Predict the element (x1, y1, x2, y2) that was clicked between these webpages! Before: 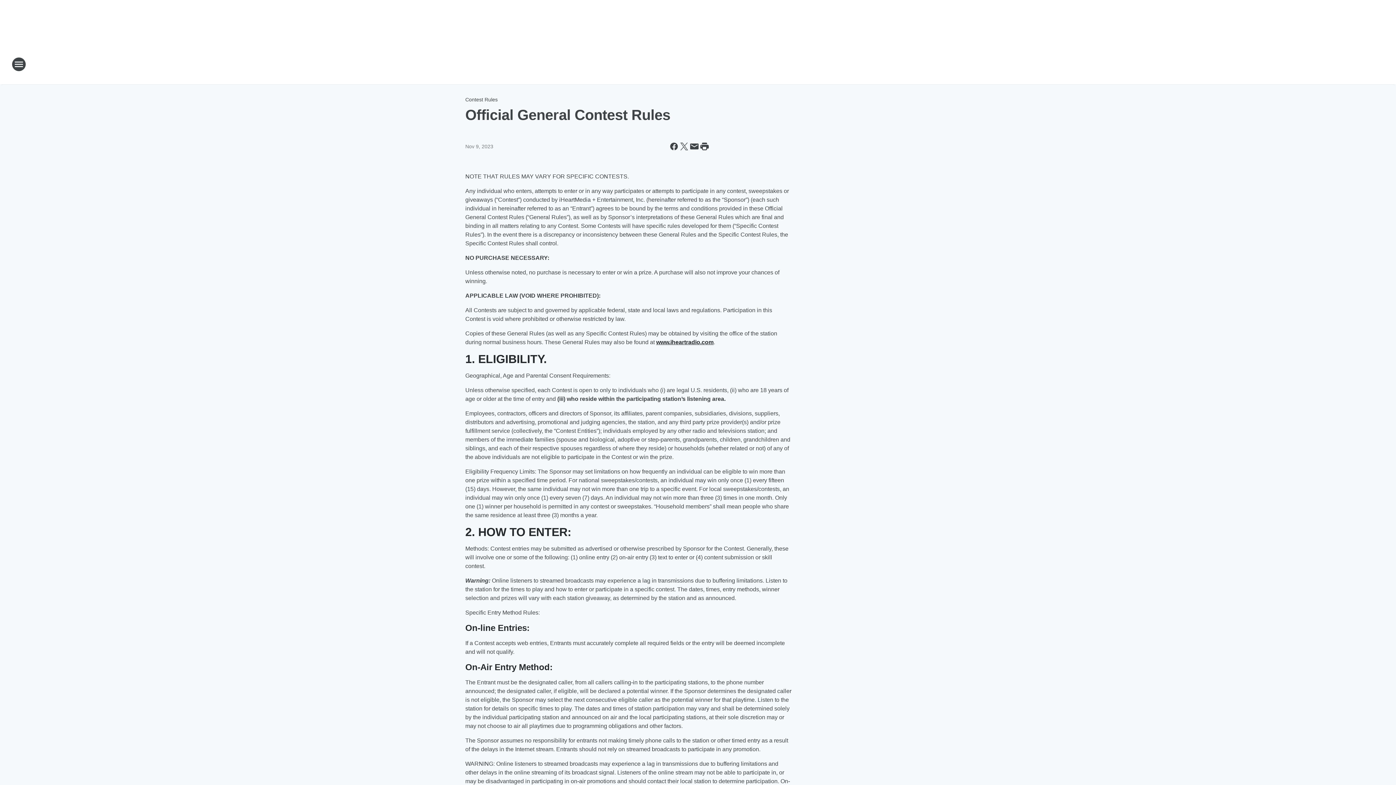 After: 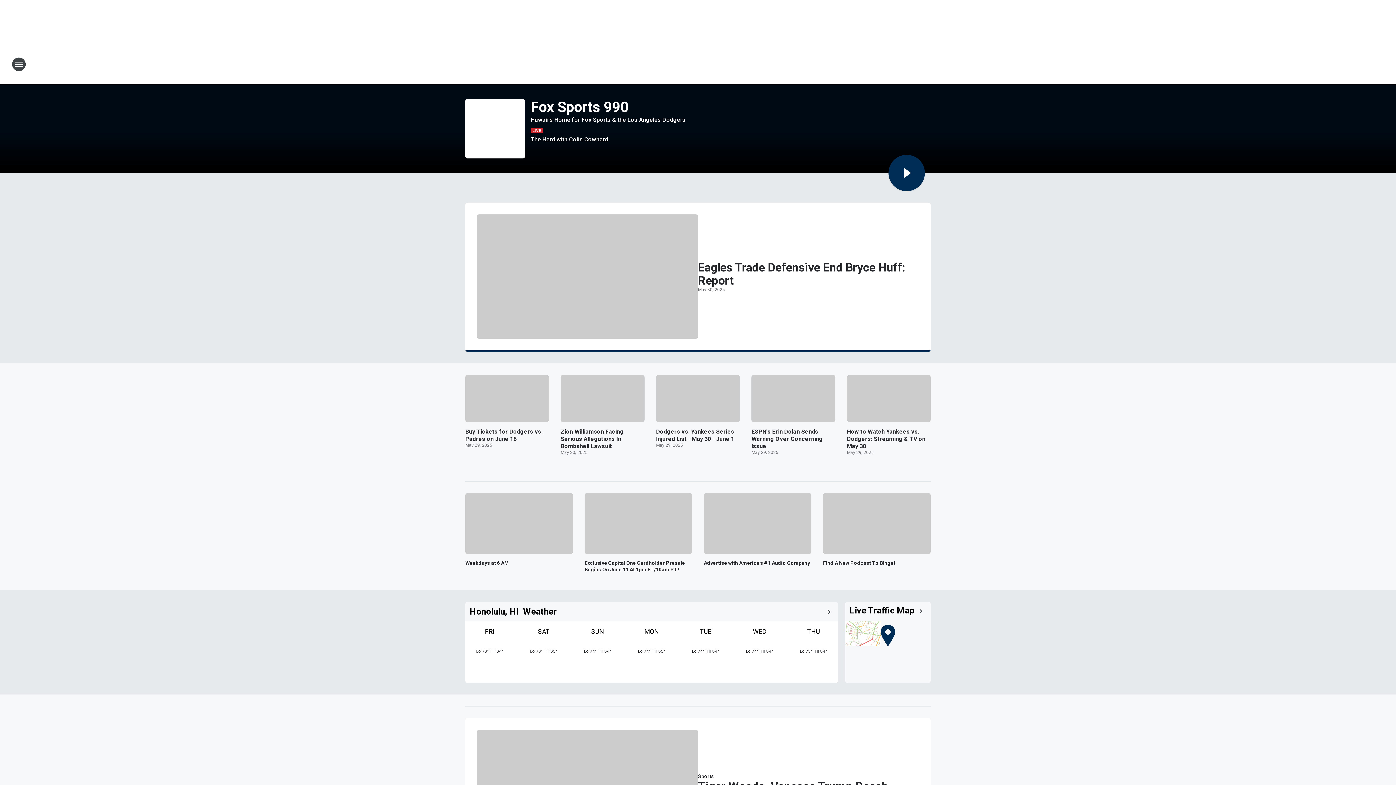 Action: label: Station Link bbox: (665, 52, 730, 76)